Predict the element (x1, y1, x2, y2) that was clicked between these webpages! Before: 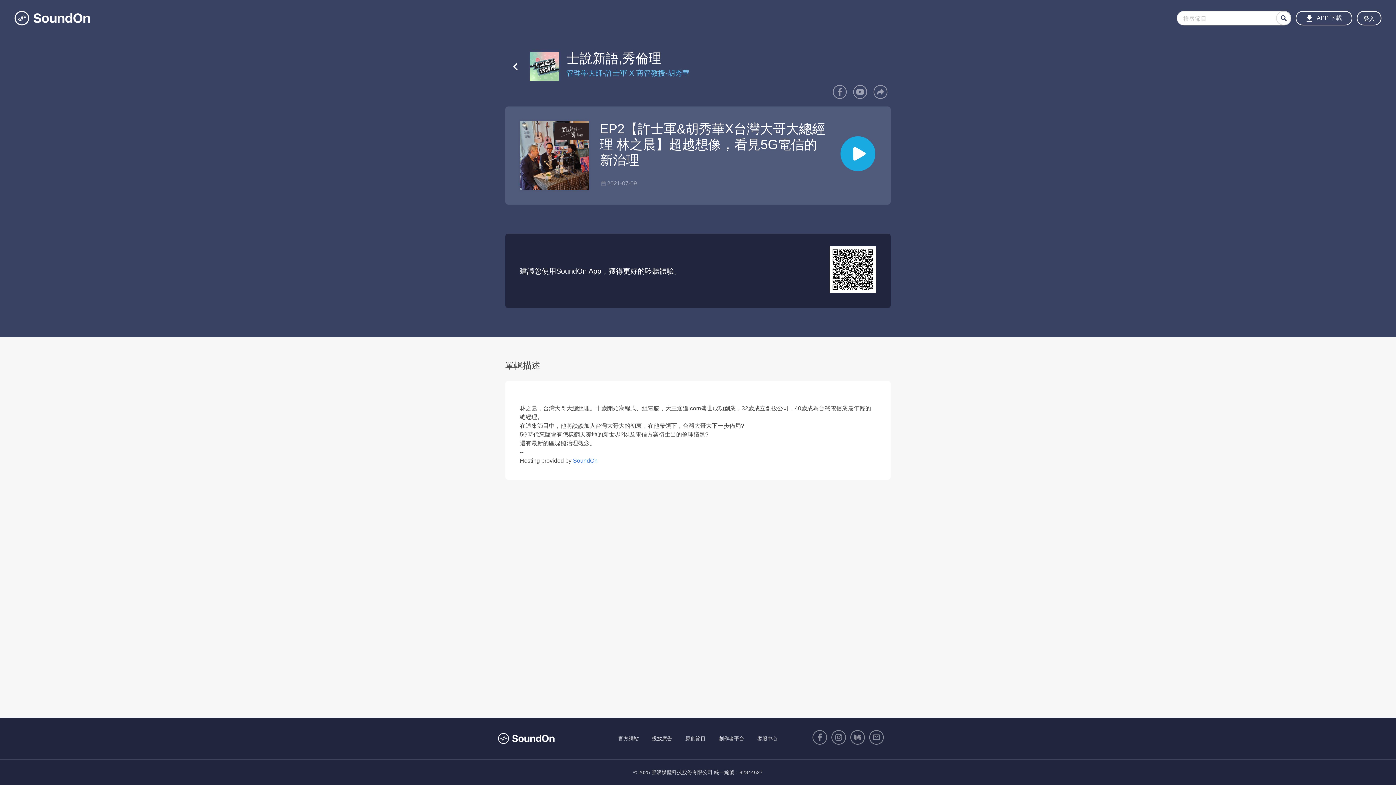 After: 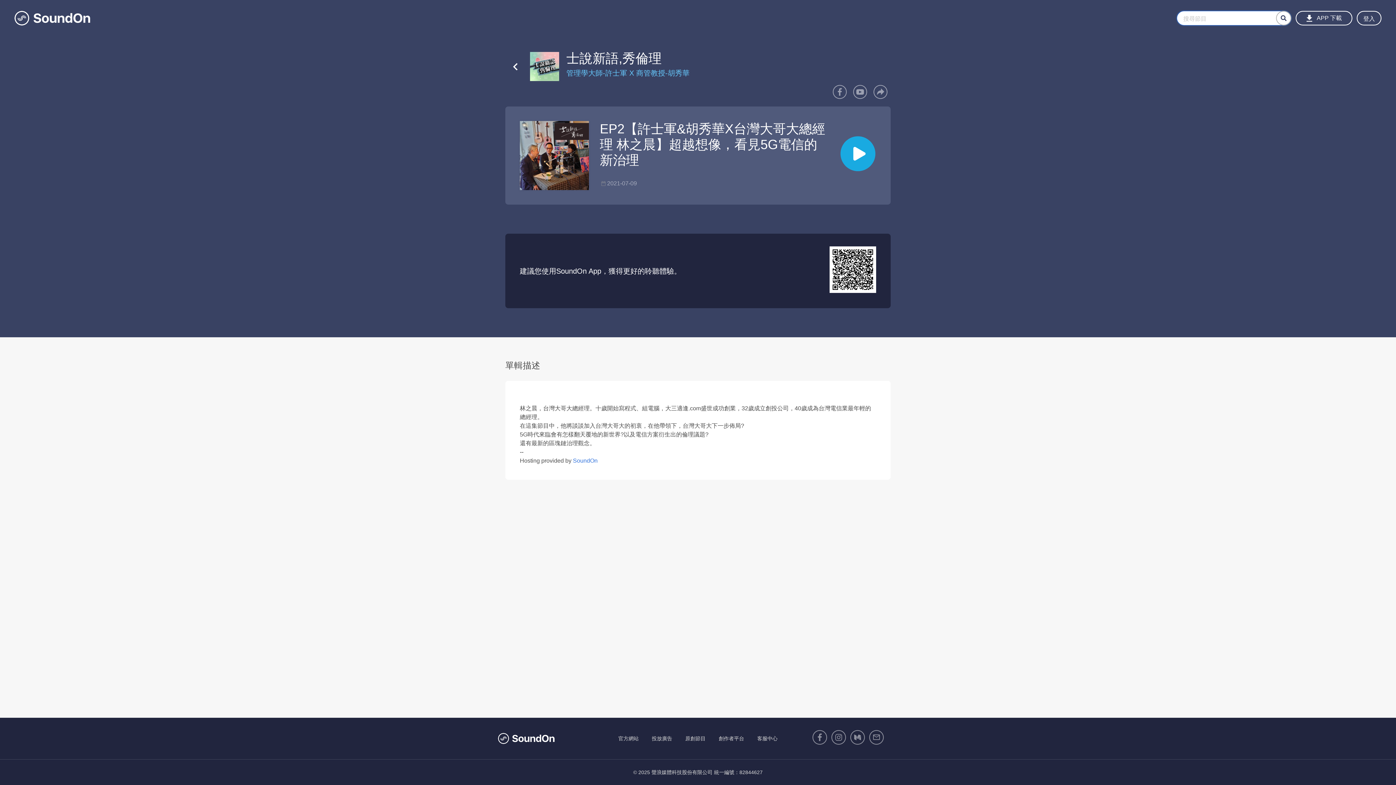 Action: bbox: (1276, 10, 1291, 25)